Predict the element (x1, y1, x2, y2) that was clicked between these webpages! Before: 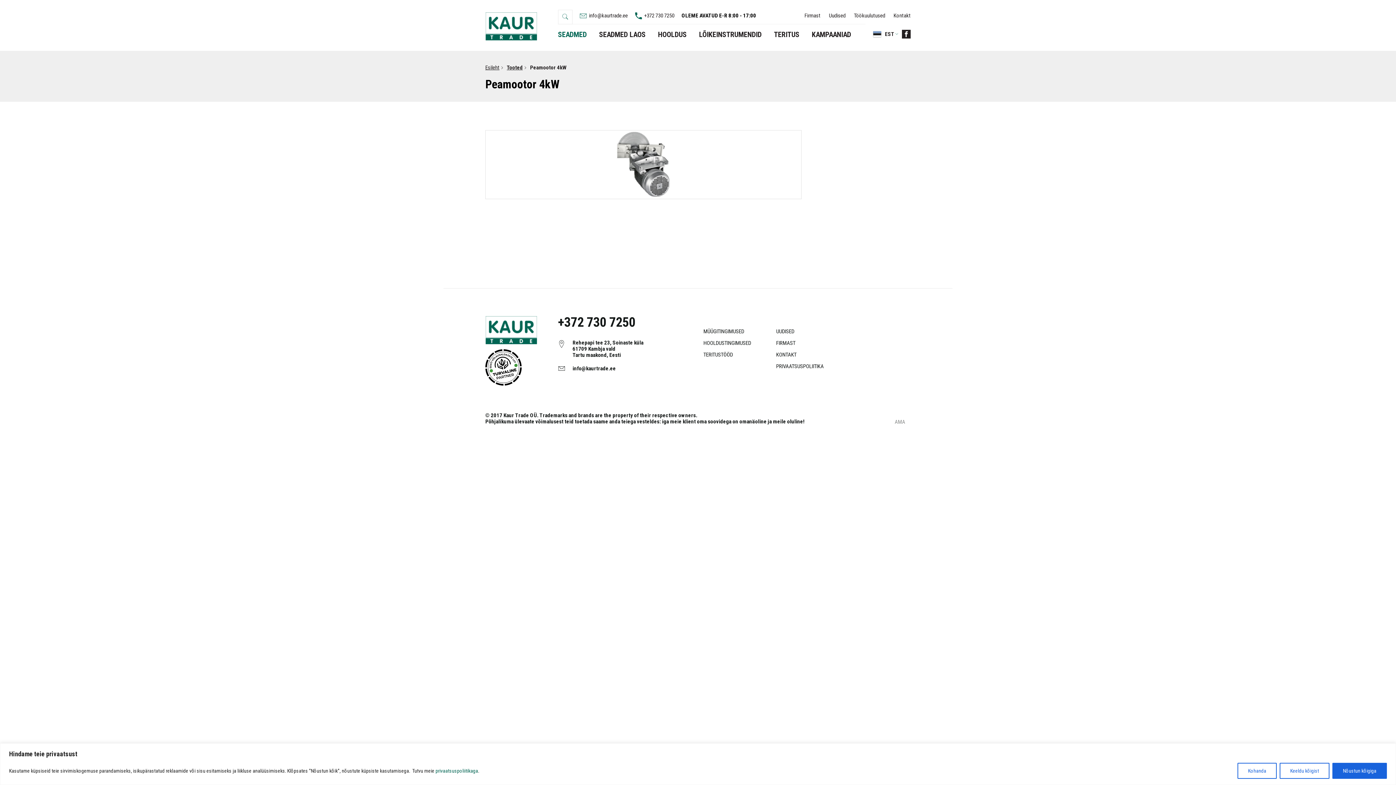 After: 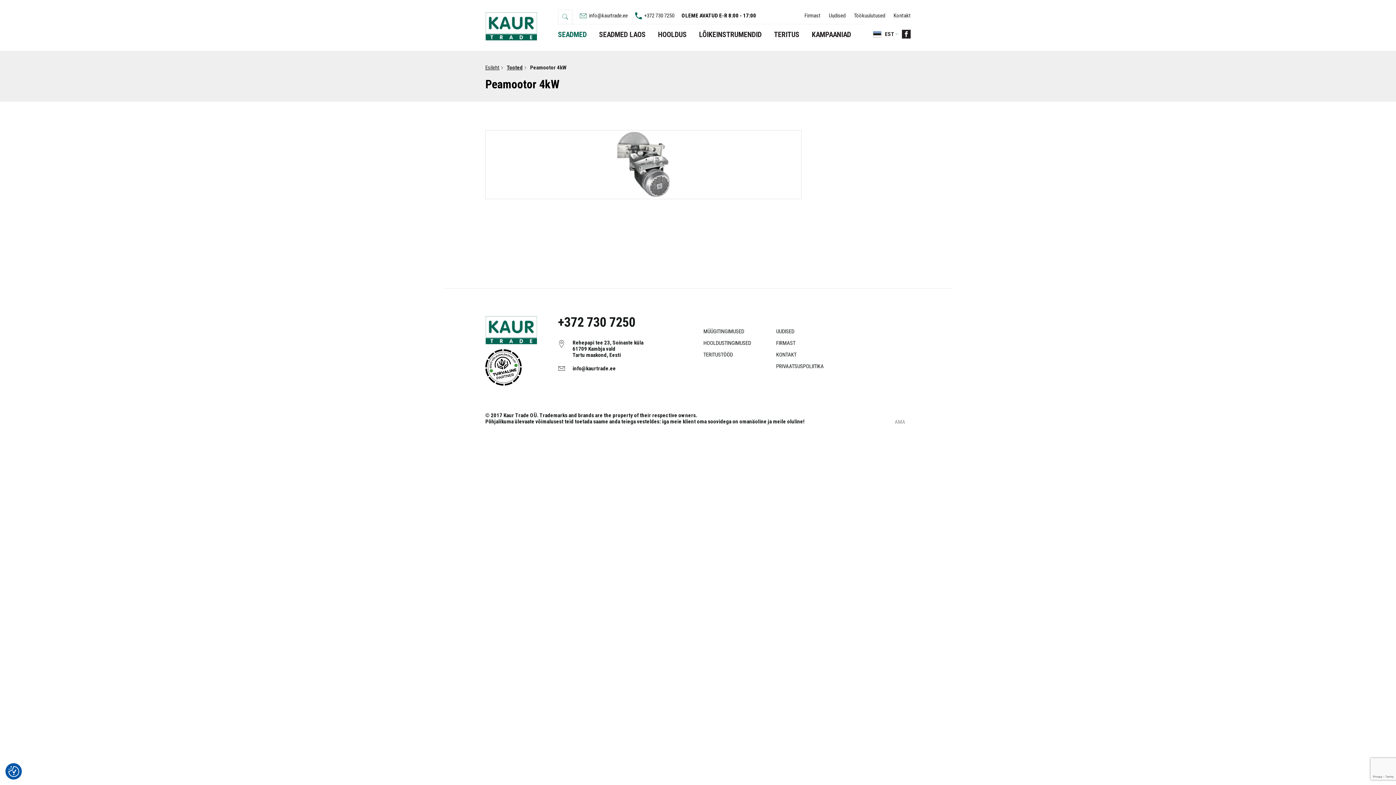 Action: bbox: (1280, 763, 1329, 779) label: Keeldu kõigist